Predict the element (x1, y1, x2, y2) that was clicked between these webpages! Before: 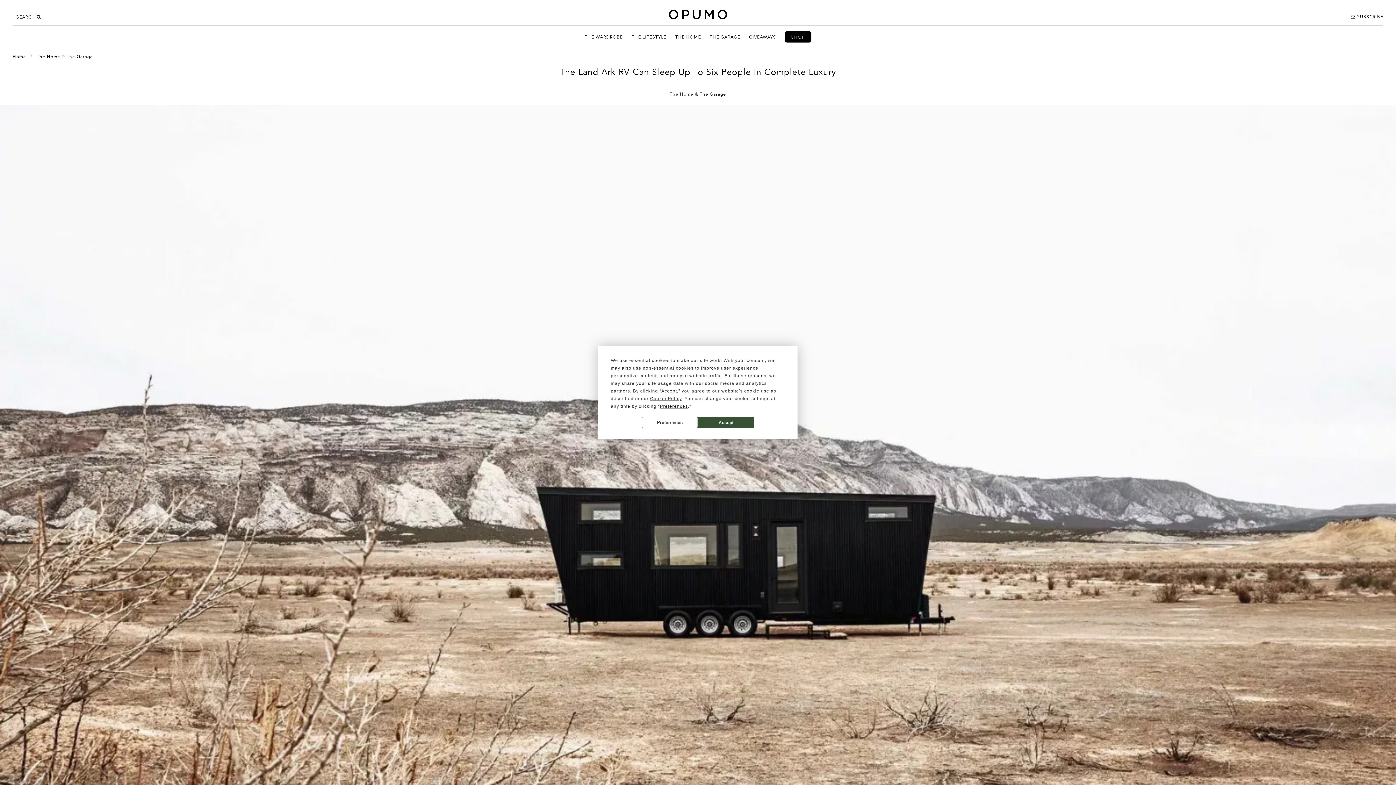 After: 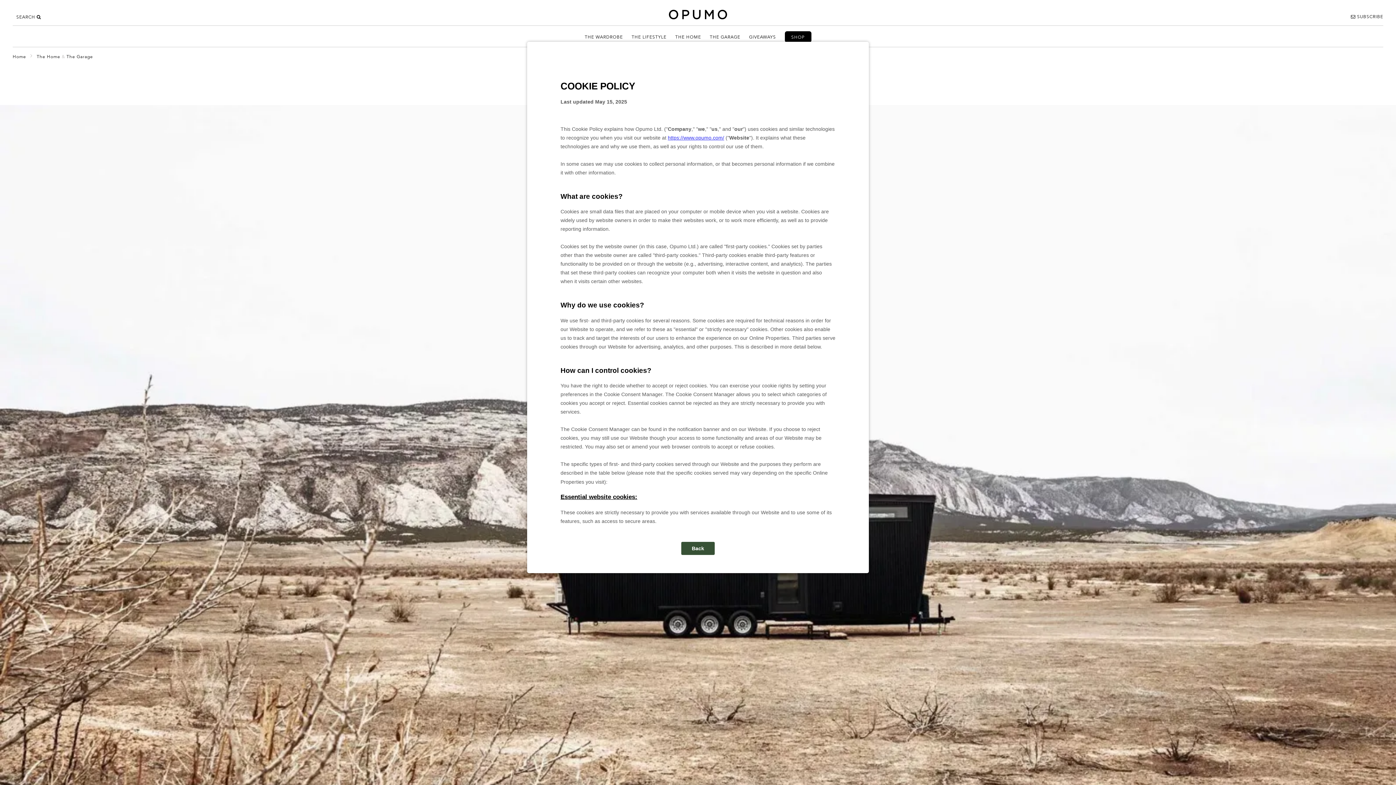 Action: bbox: (650, 396, 681, 401) label: Cookie Policy